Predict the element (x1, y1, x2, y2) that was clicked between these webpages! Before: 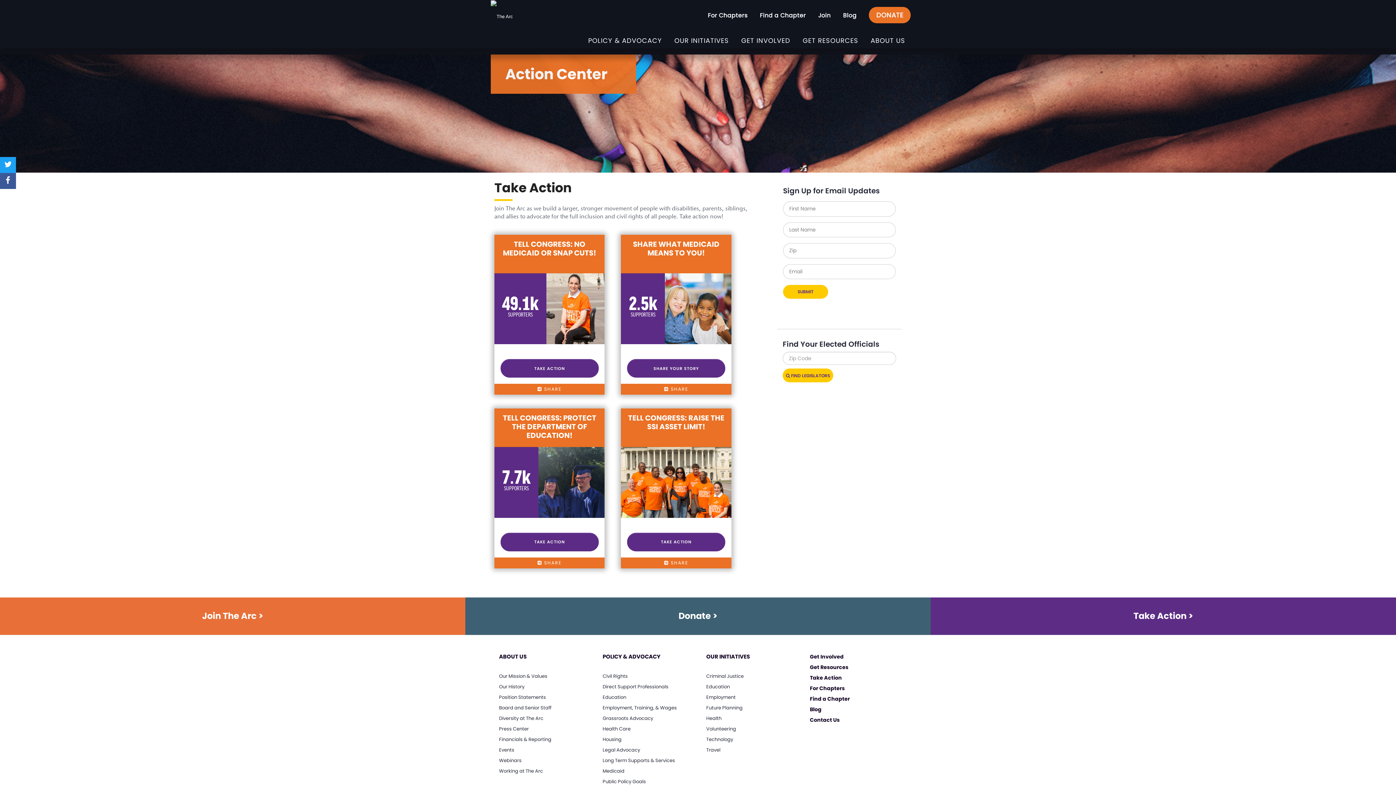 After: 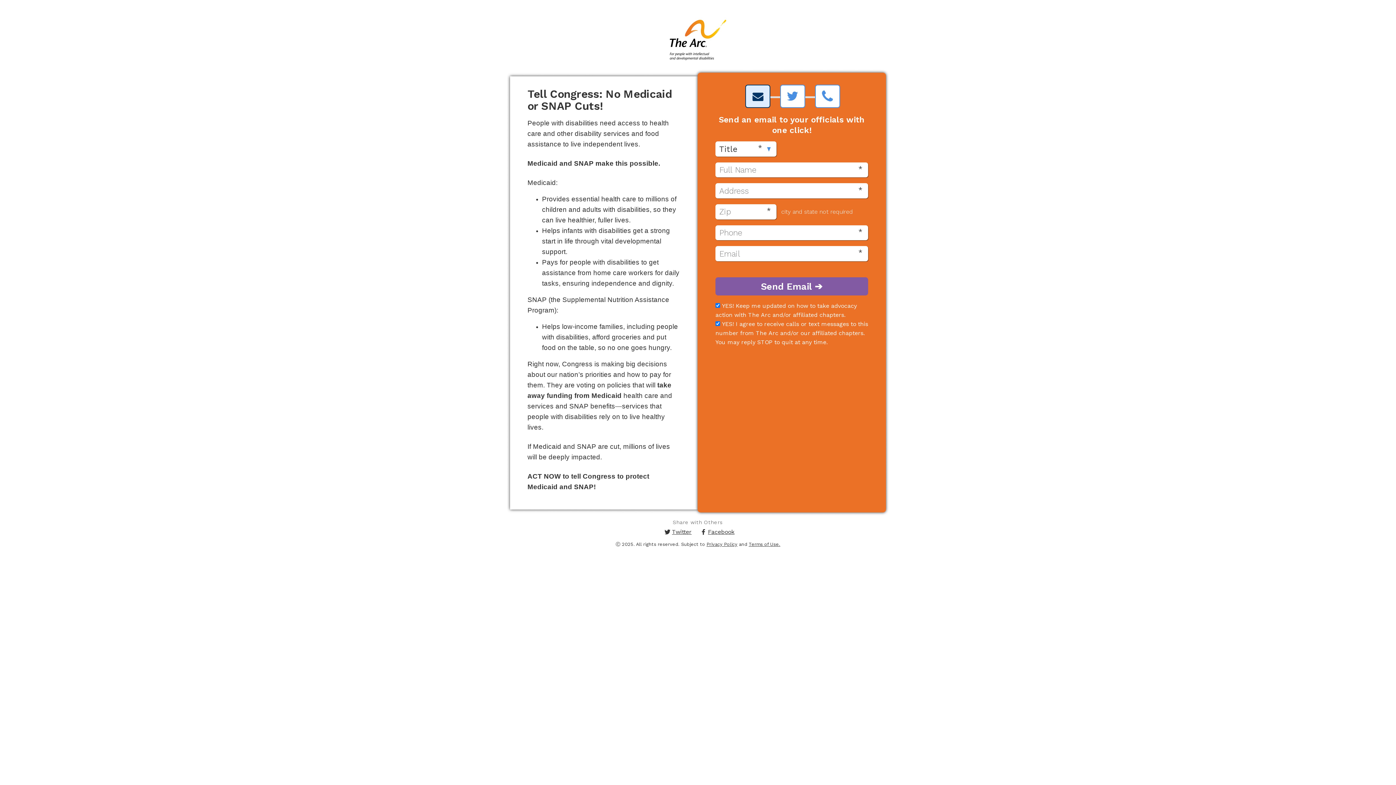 Action: bbox: (500, 359, 598, 377) label: Click here to
                            Take Action
